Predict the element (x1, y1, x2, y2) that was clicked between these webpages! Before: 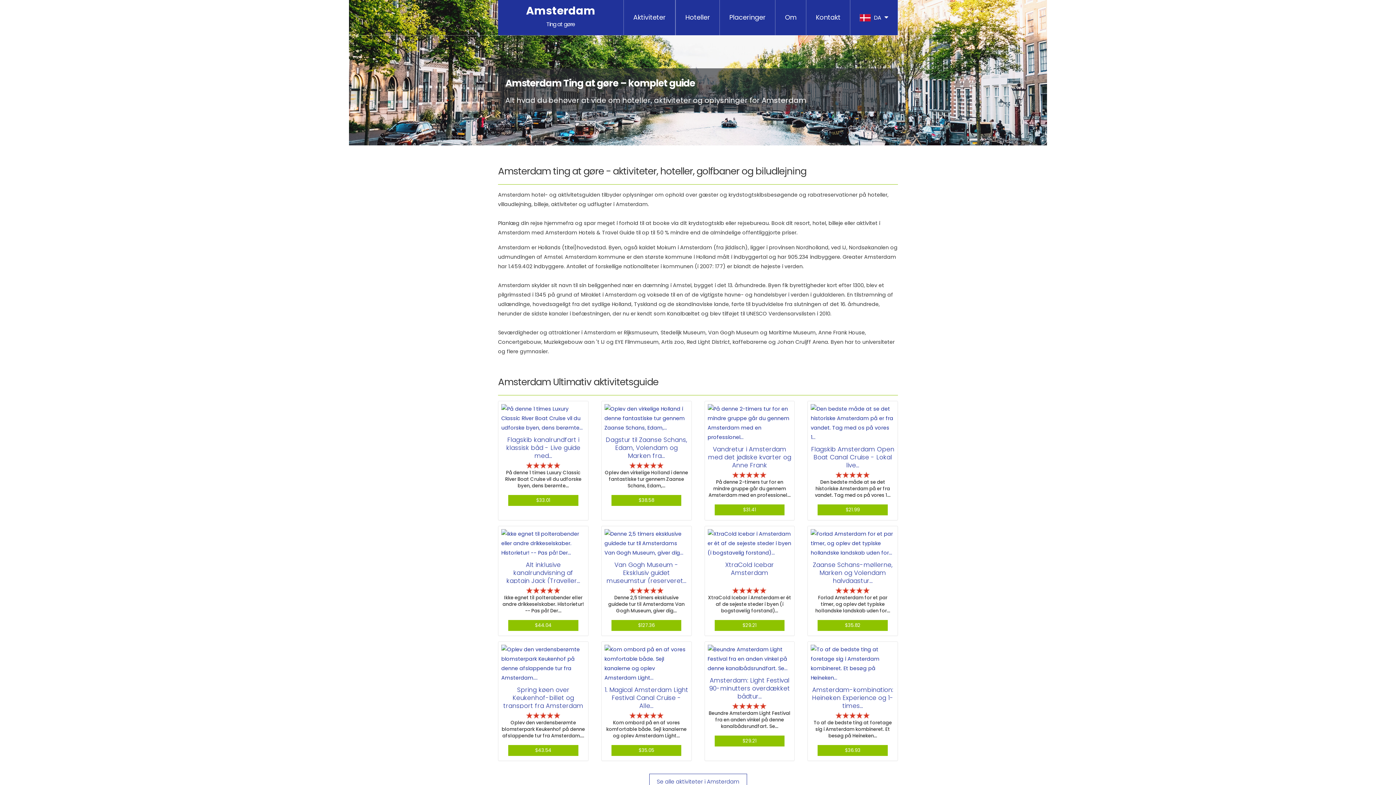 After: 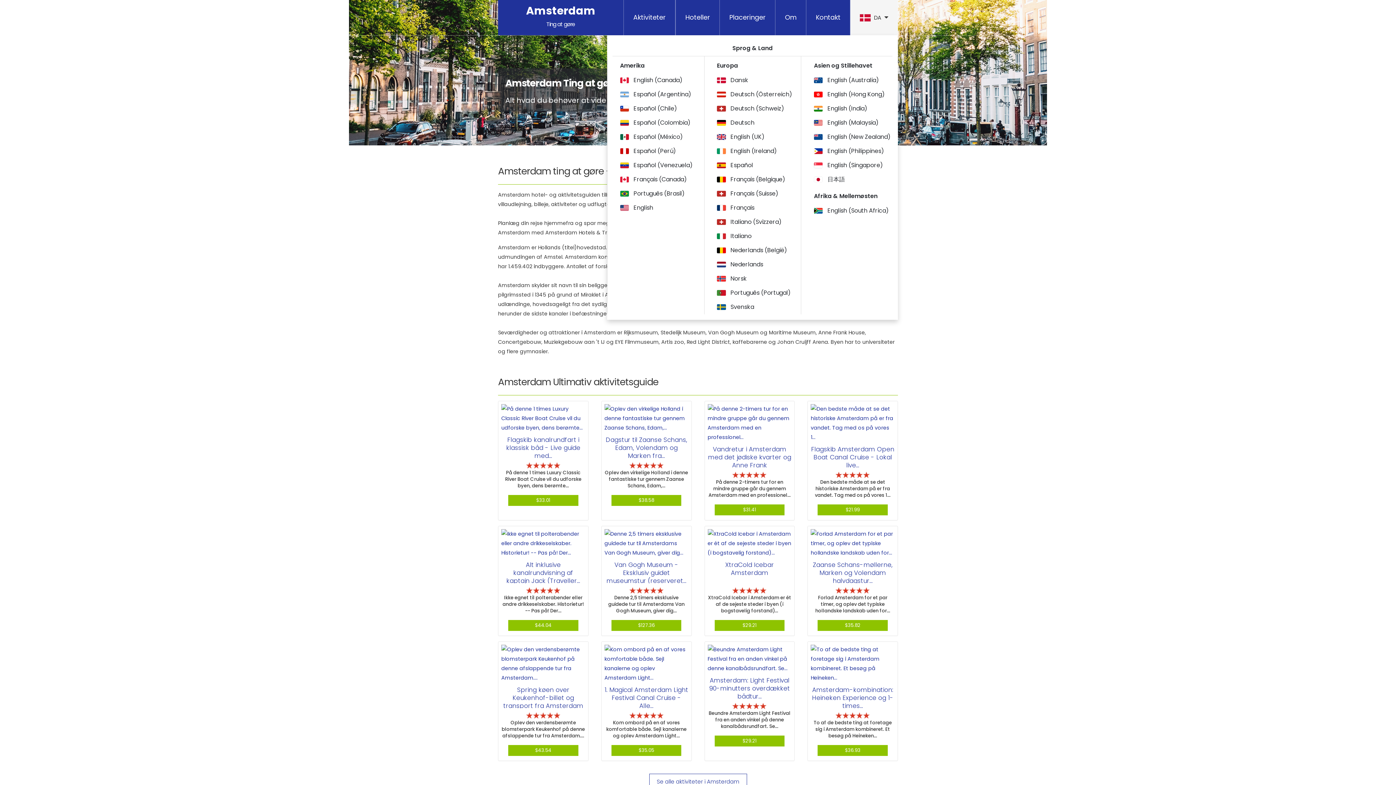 Action: label:  DA  bbox: (850, 0, 898, 35)